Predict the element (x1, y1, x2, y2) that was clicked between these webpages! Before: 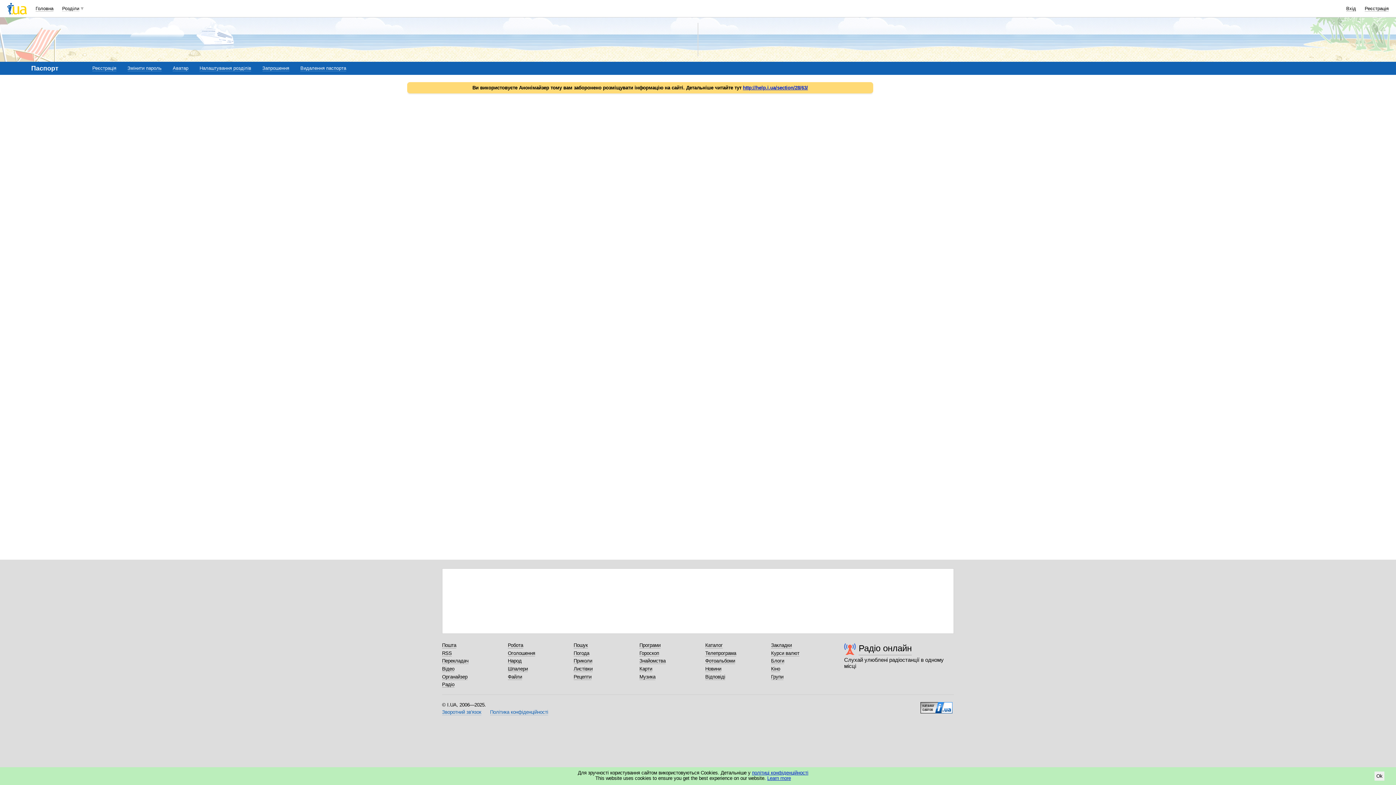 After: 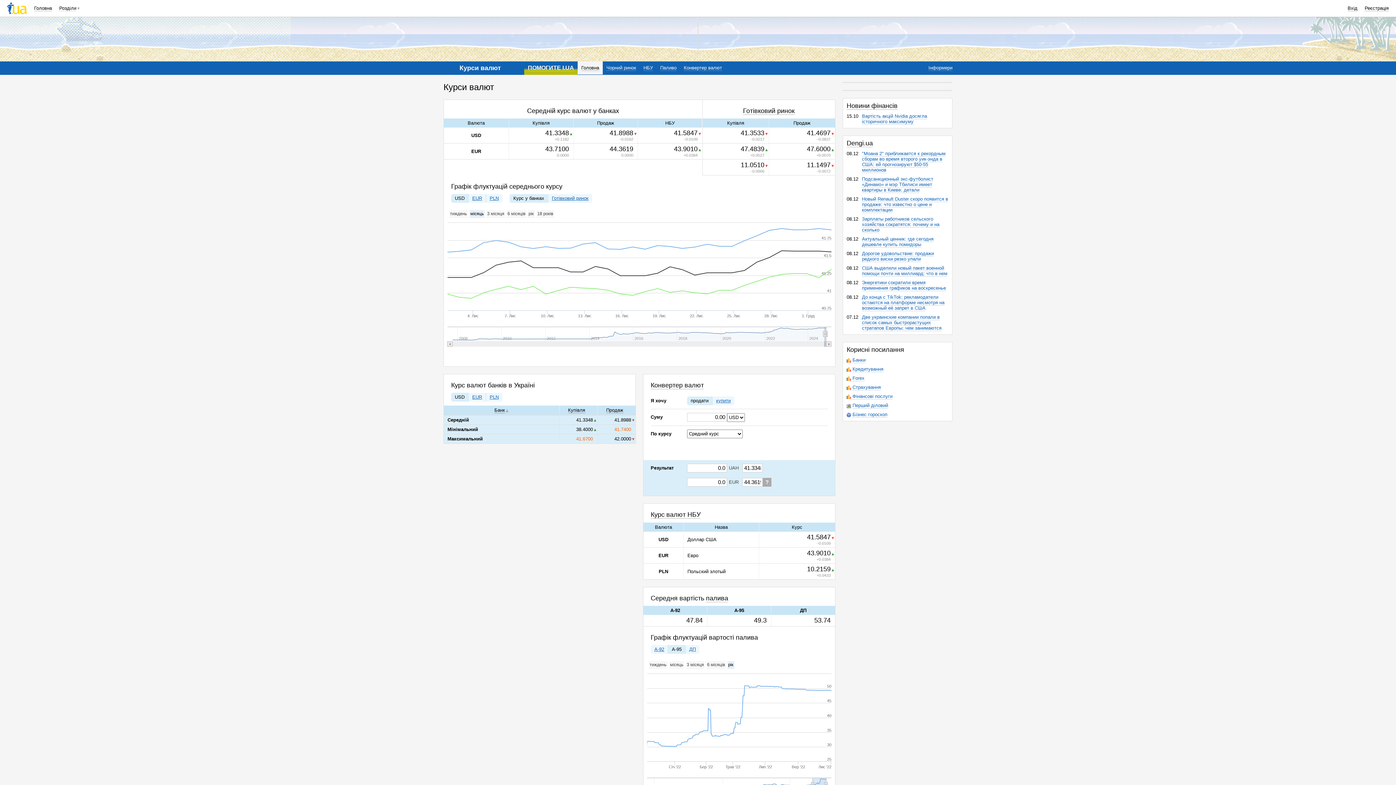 Action: bbox: (771, 650, 799, 656) label: Курси валют